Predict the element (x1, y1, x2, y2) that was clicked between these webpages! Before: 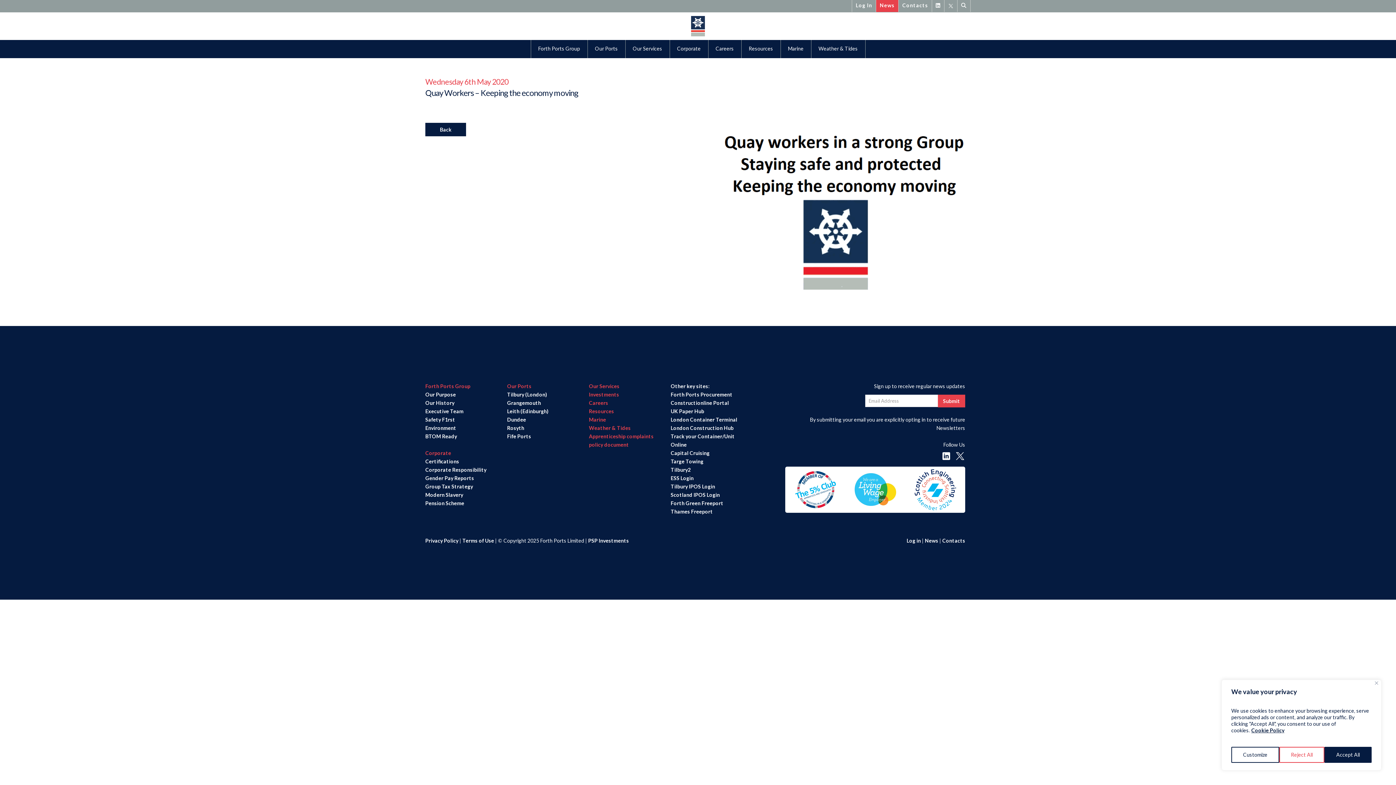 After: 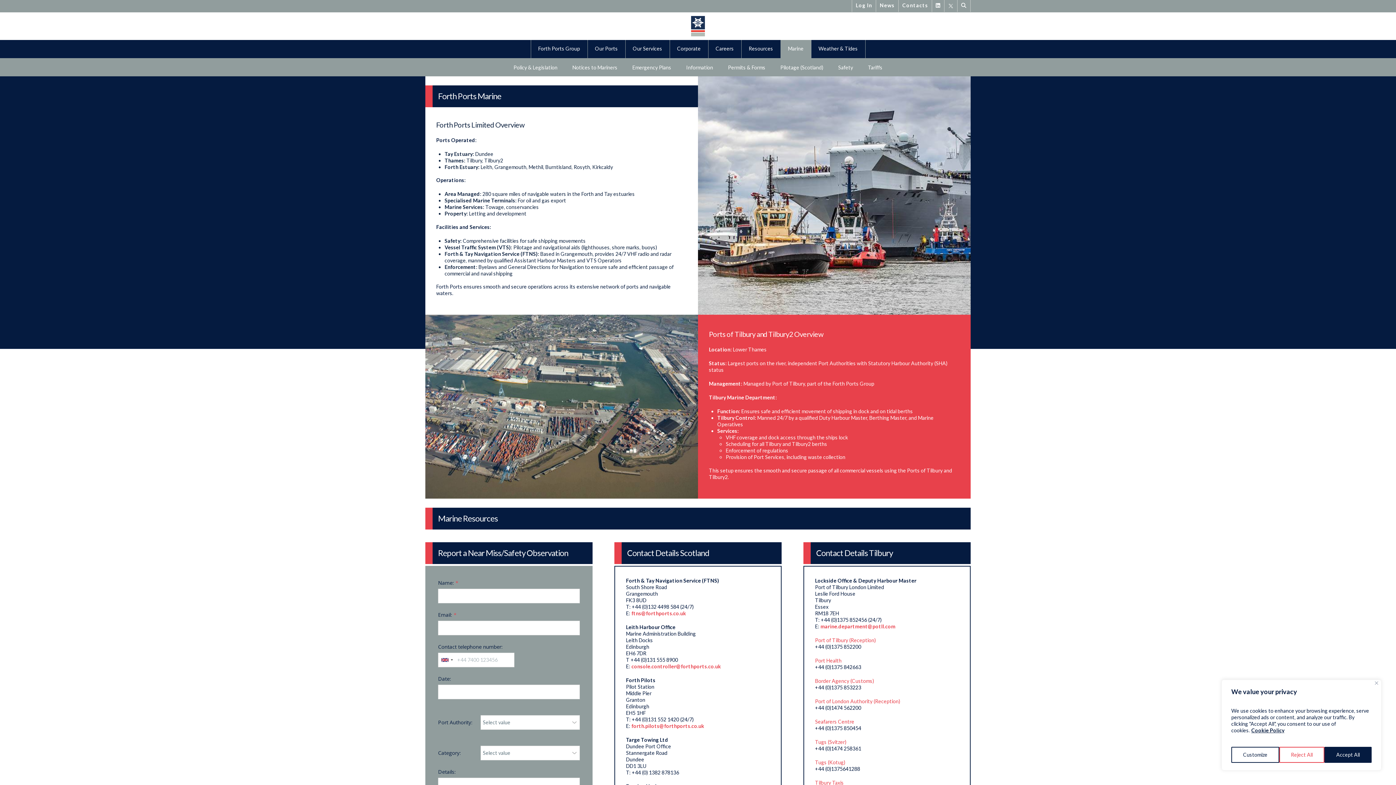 Action: bbox: (589, 416, 606, 422) label: Marine